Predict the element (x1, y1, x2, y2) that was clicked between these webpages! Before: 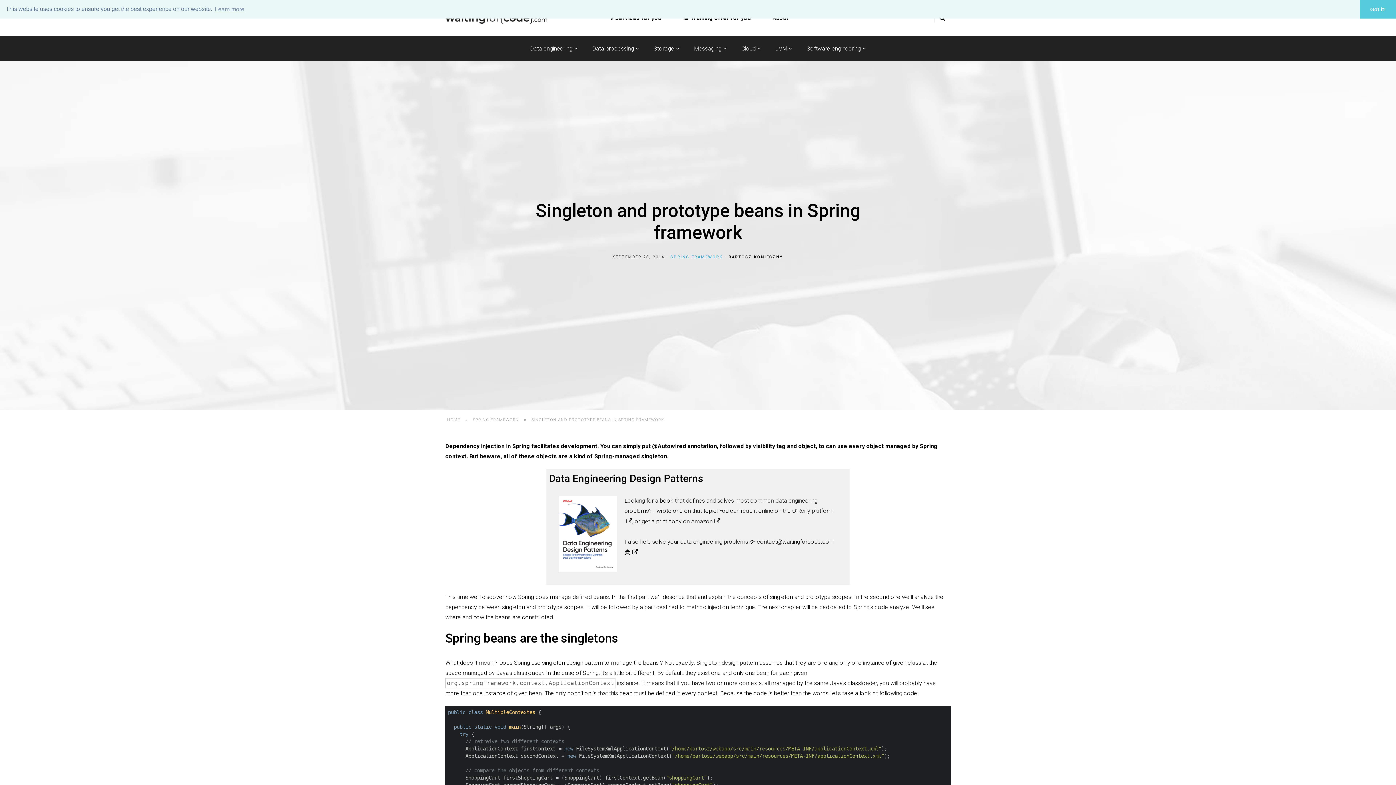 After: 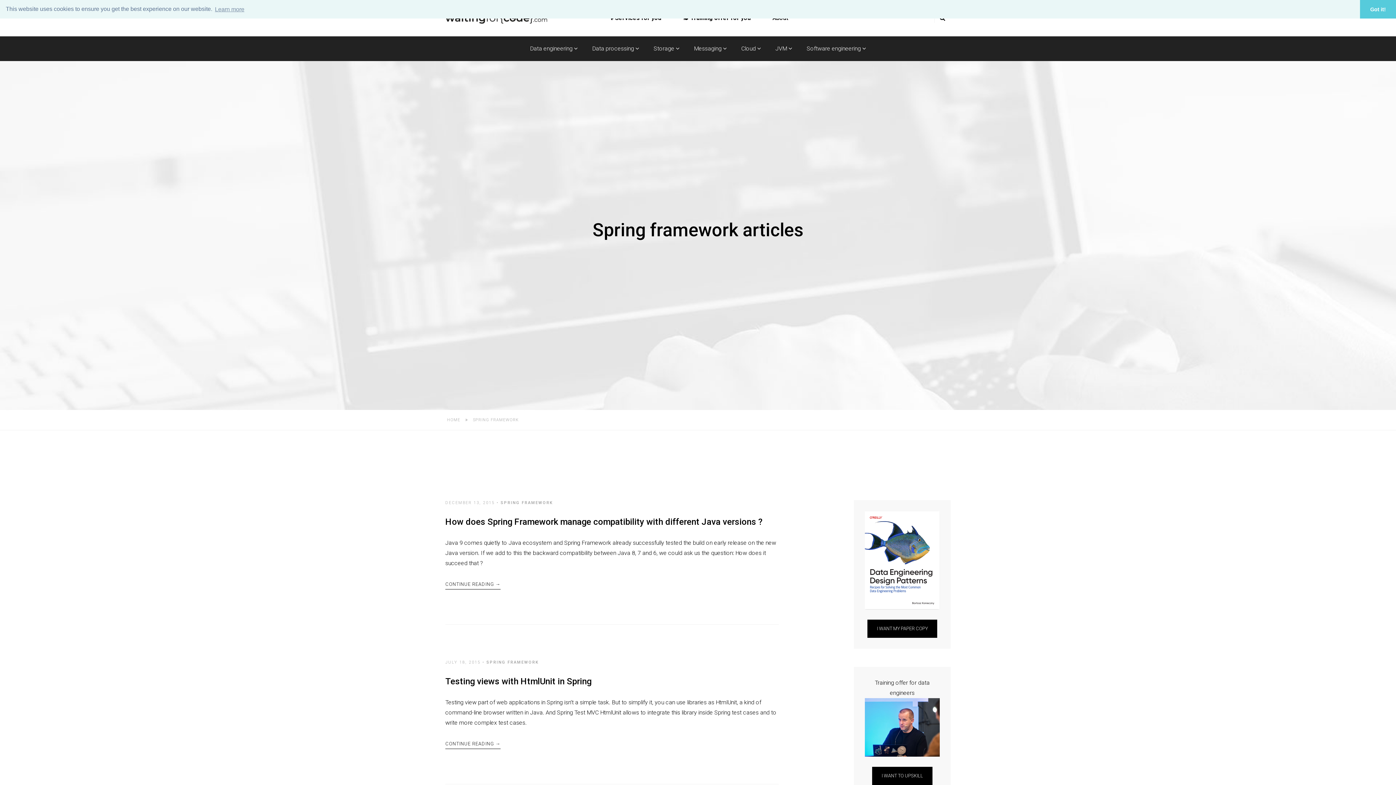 Action: bbox: (670, 254, 722, 259) label: SPRING FRAMEWORK